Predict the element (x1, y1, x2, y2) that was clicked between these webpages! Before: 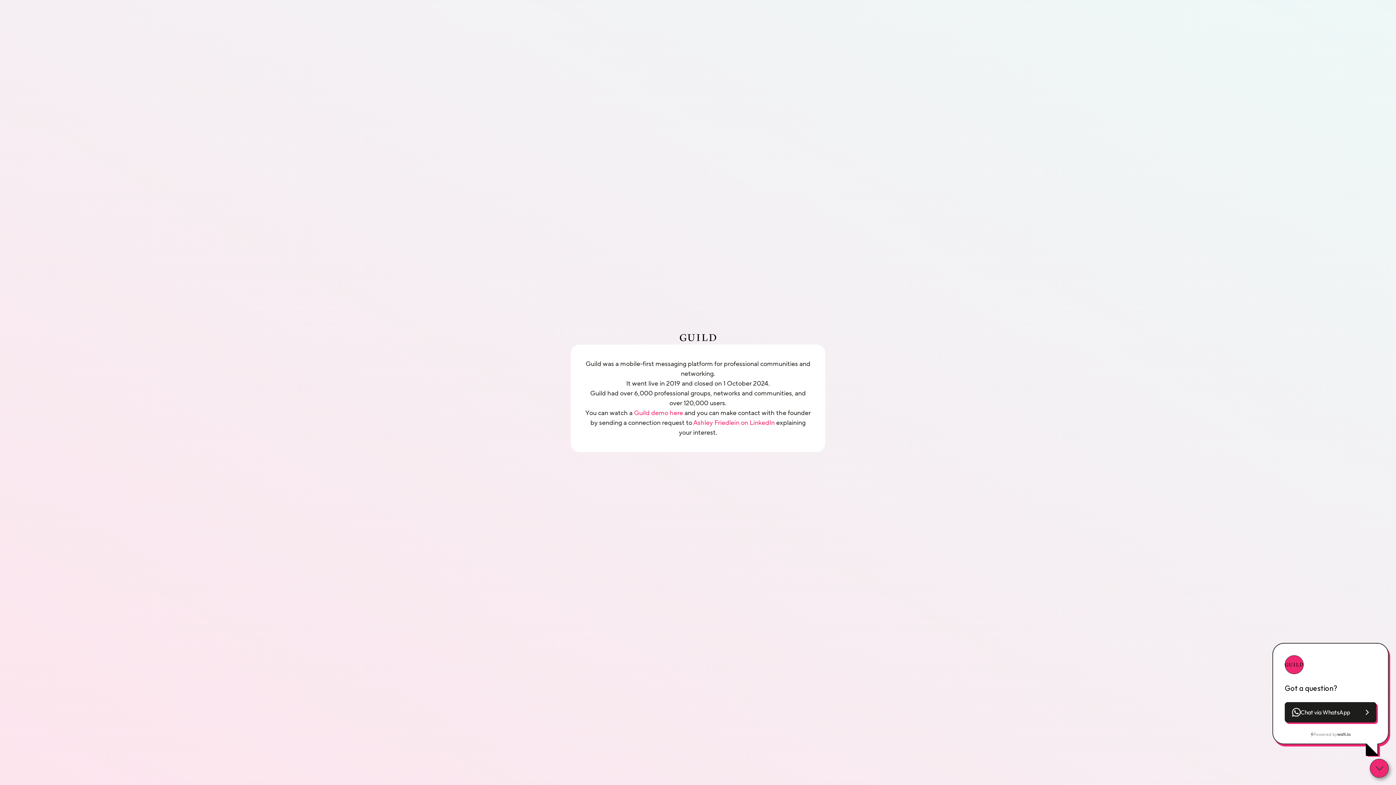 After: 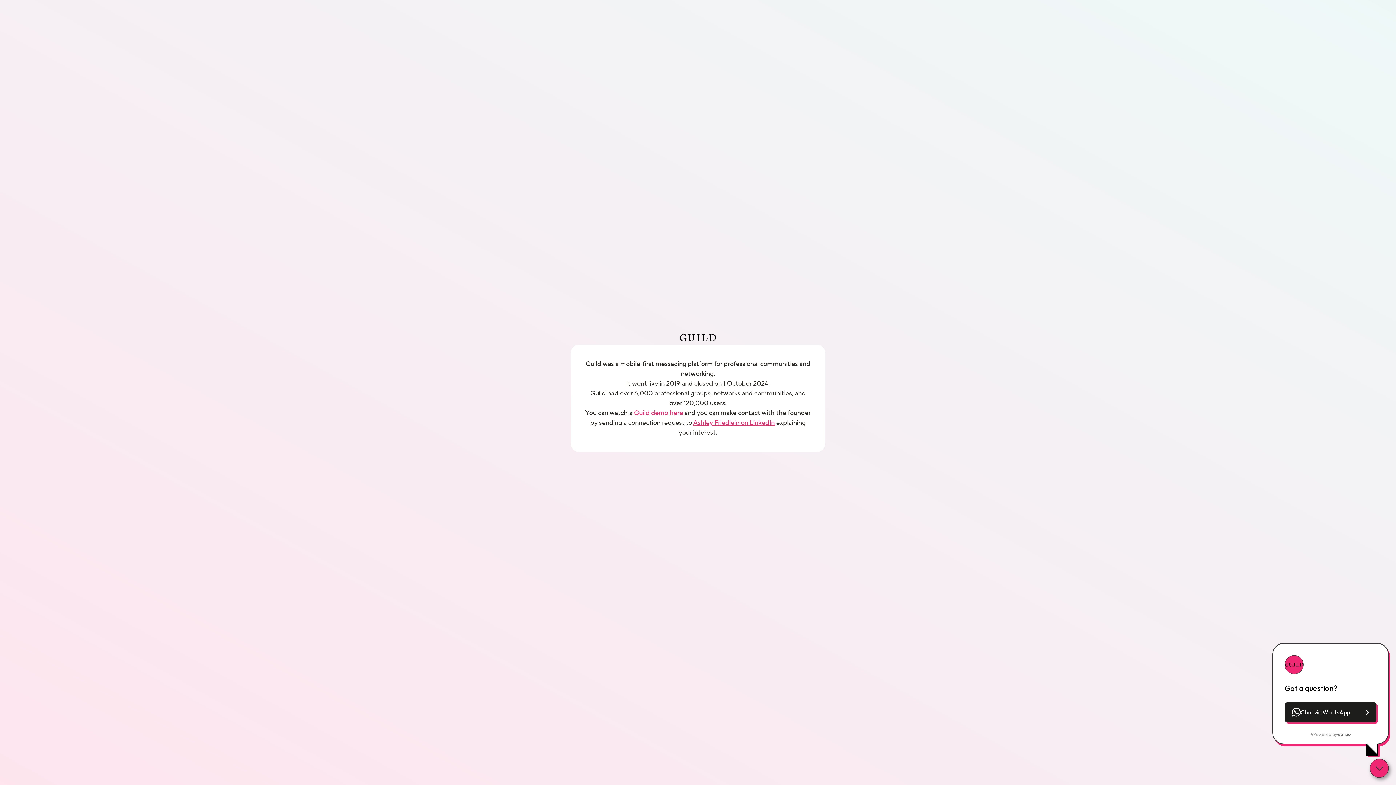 Action: label: Ashley Friedlein on LinkedIn bbox: (693, 418, 774, 427)